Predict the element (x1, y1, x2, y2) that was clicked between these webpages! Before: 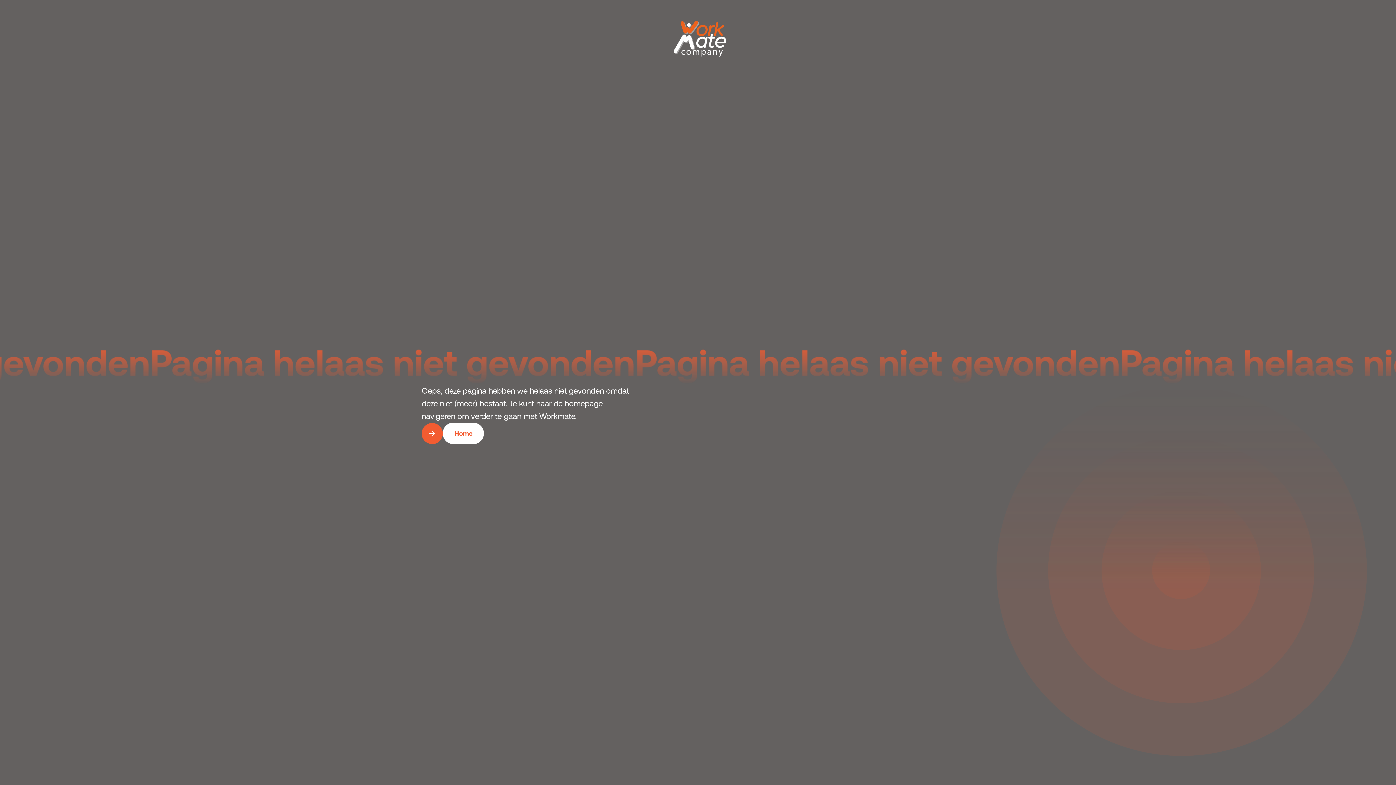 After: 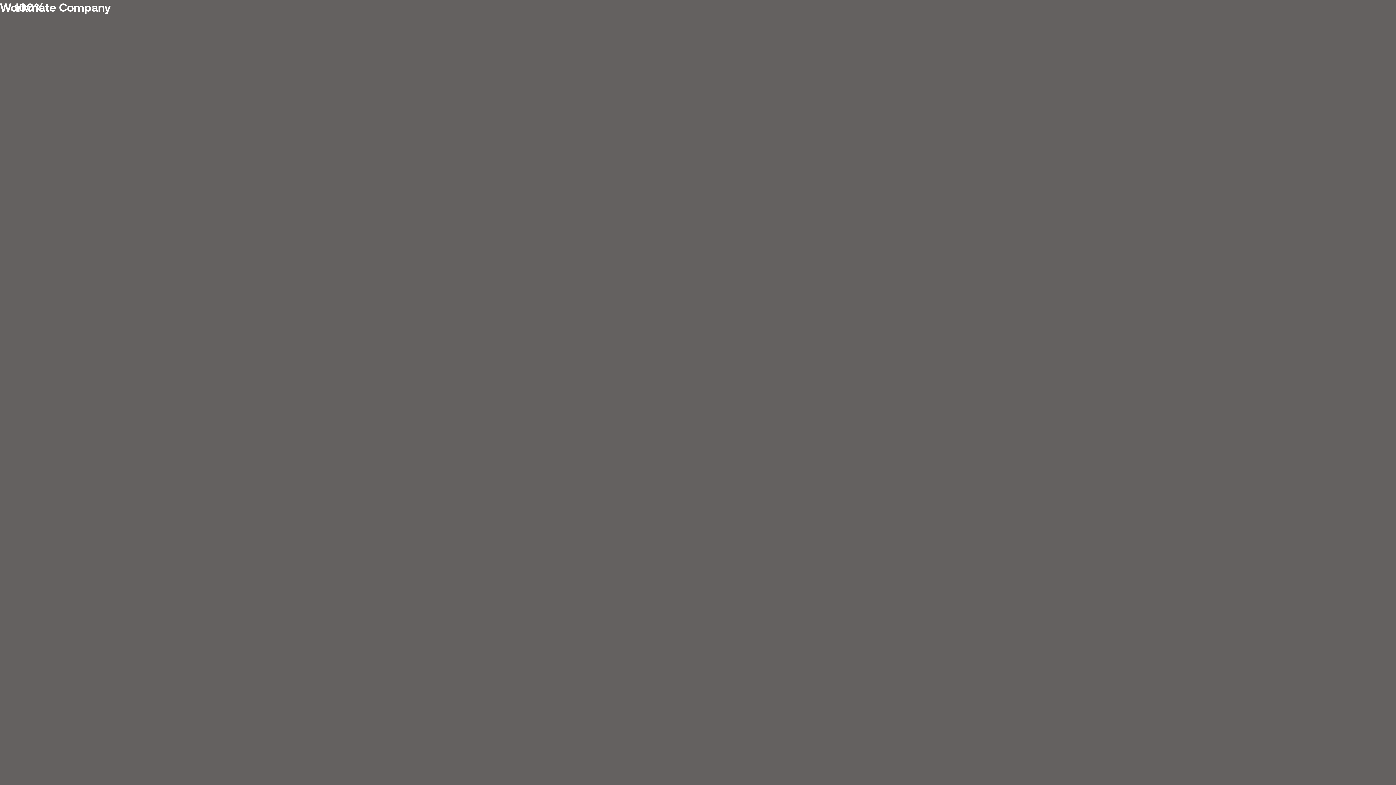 Action: bbox: (421, 422, 484, 444) label: Home